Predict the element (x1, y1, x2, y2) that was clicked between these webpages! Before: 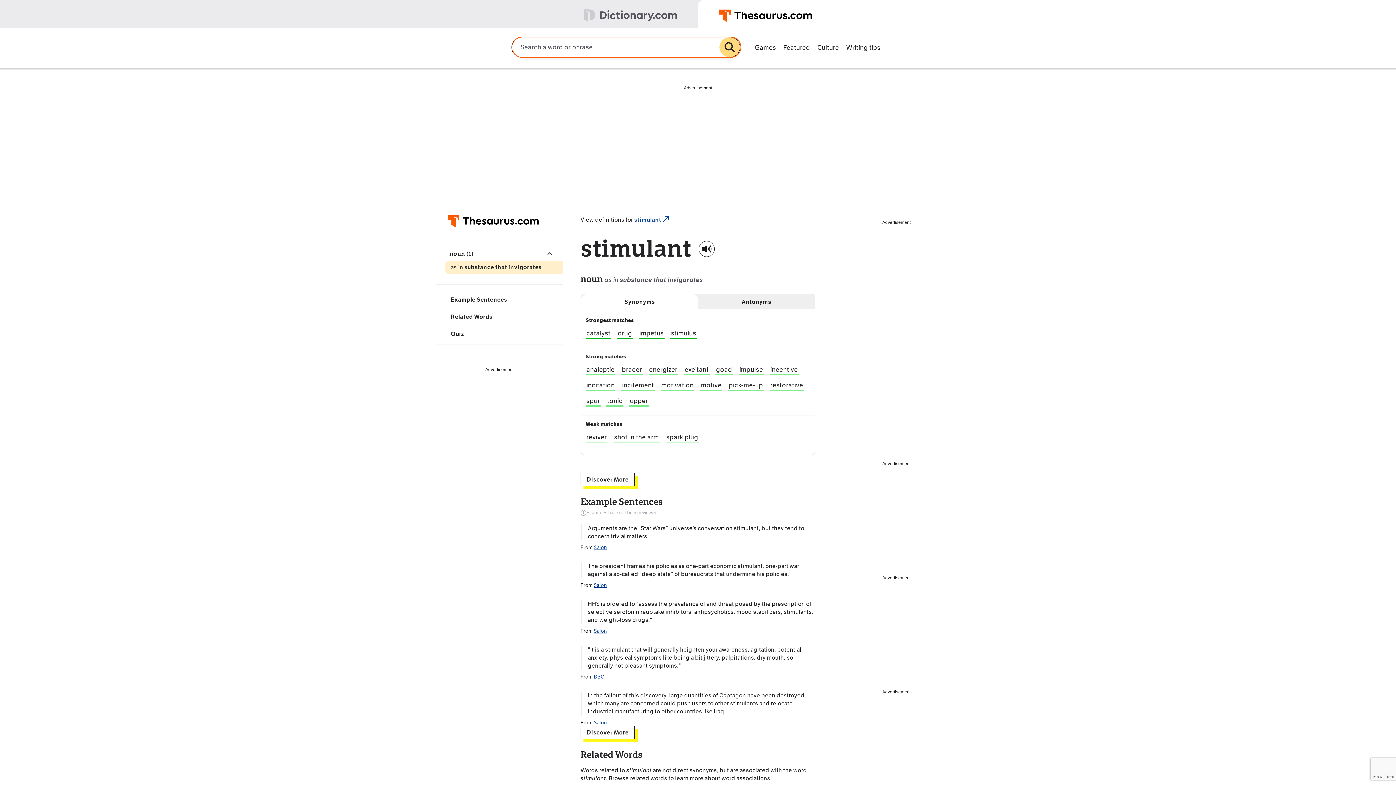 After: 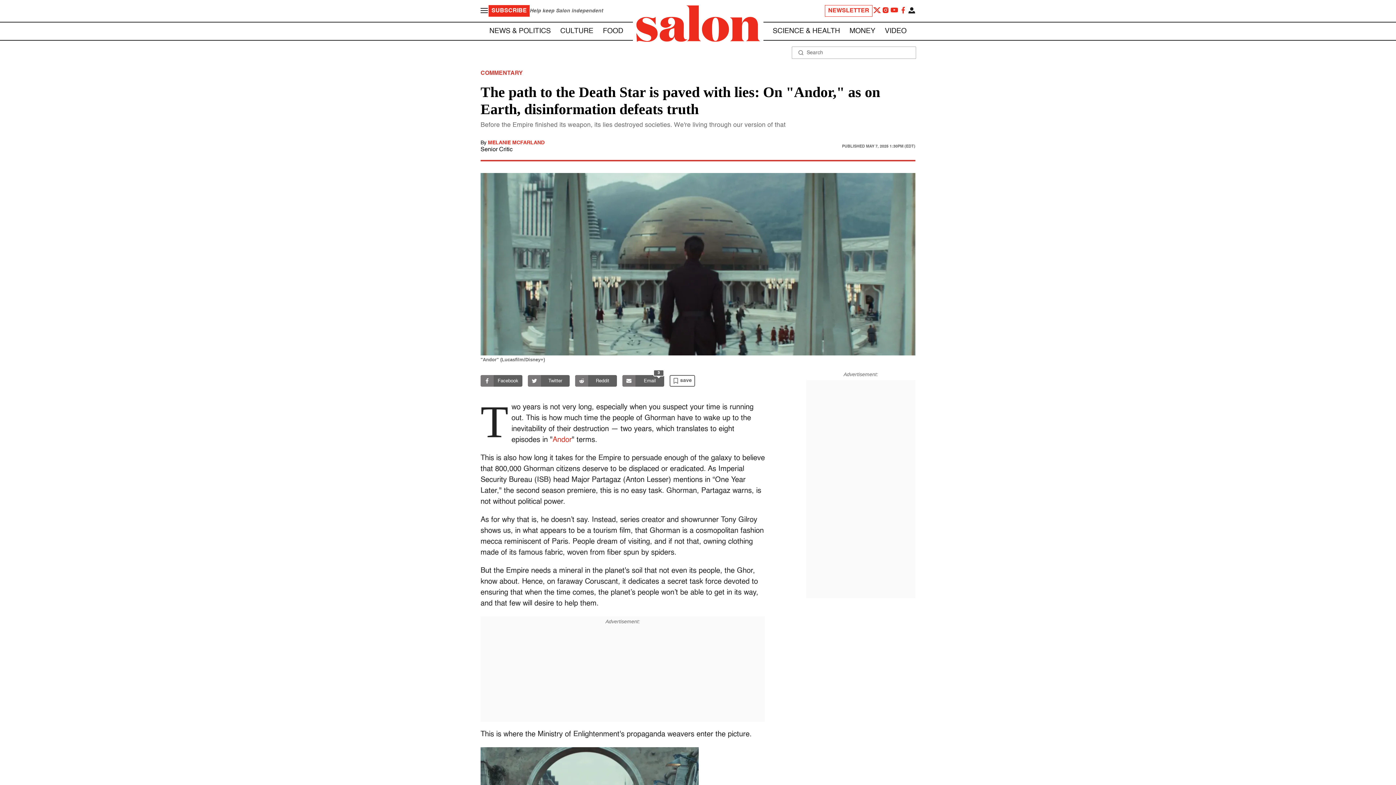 Action: label: Salon bbox: (594, 544, 607, 550)